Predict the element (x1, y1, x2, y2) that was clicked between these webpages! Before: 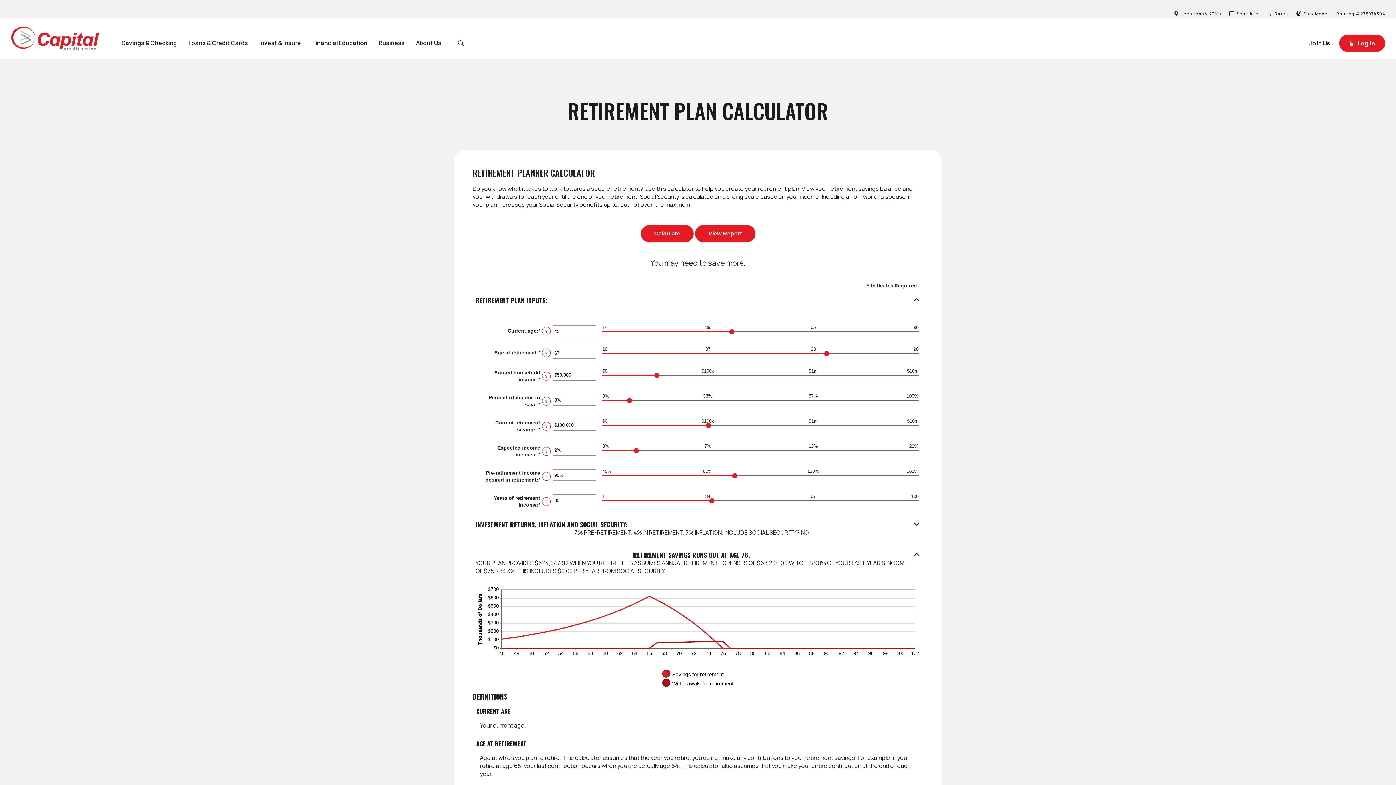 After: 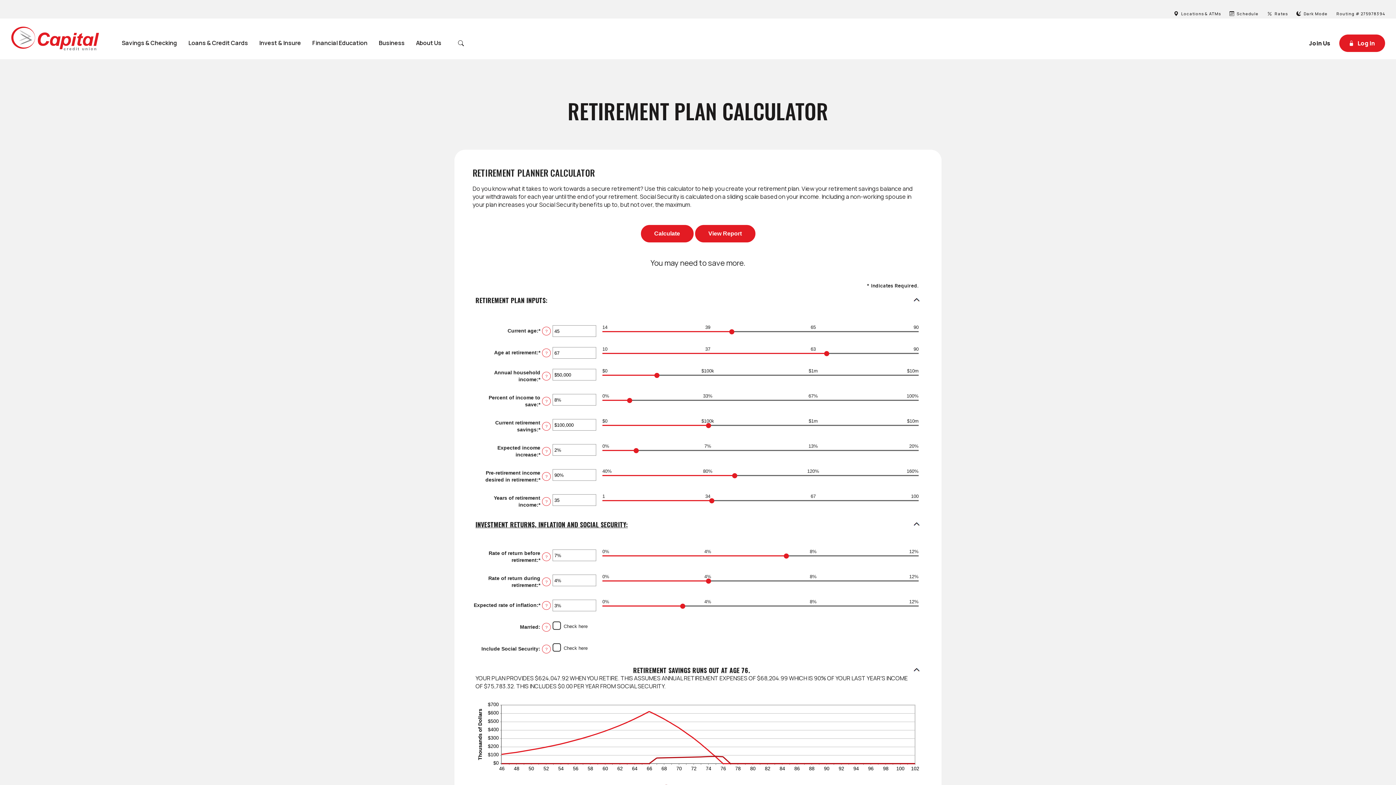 Action: bbox: (473, 513, 922, 544) label: Investment returns, inflation and Social Security: 7%&nbsp;pre-retirement, 4%&nbsp;in&nbsp;retirement, 3%&nbsp;inflation, Include&nbsp;Social&nbsp;Security?&nbsp;No